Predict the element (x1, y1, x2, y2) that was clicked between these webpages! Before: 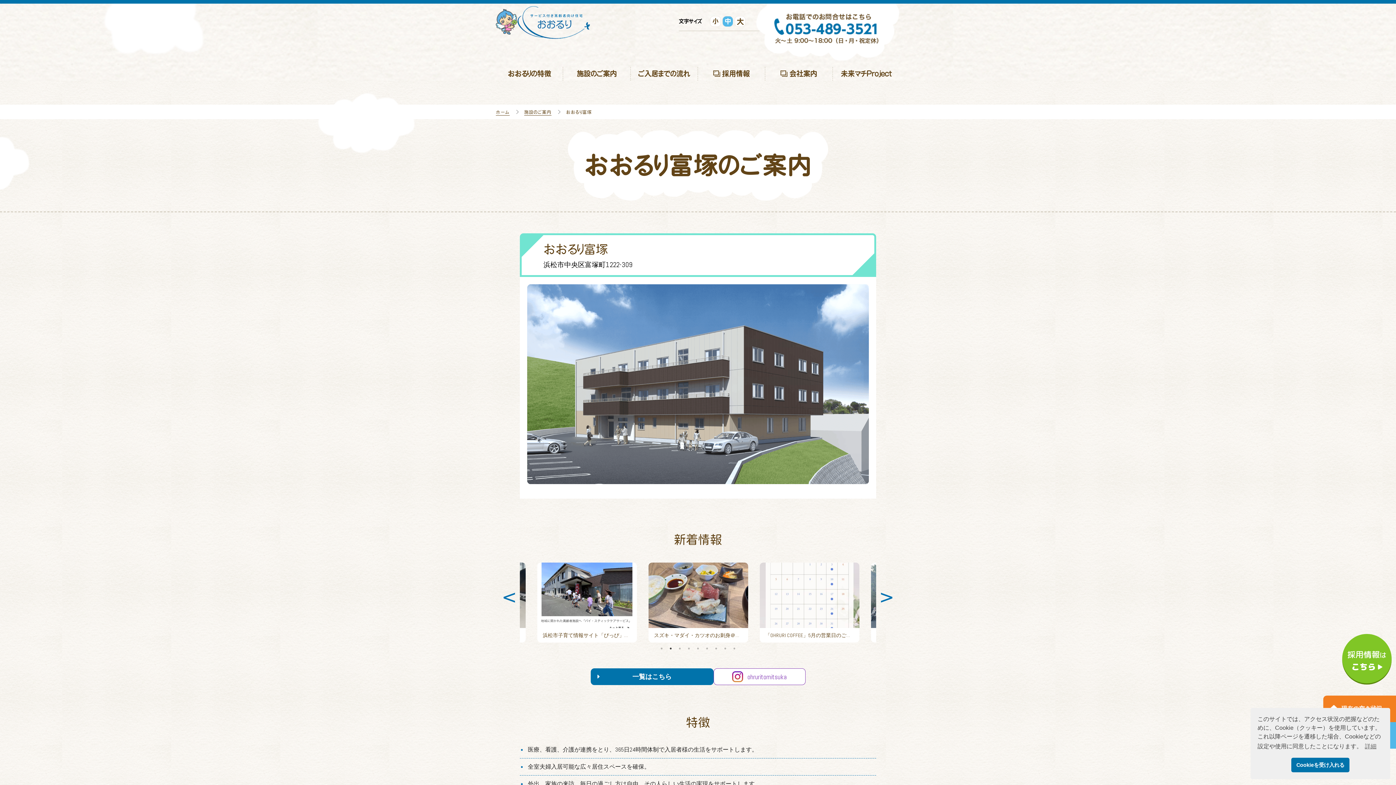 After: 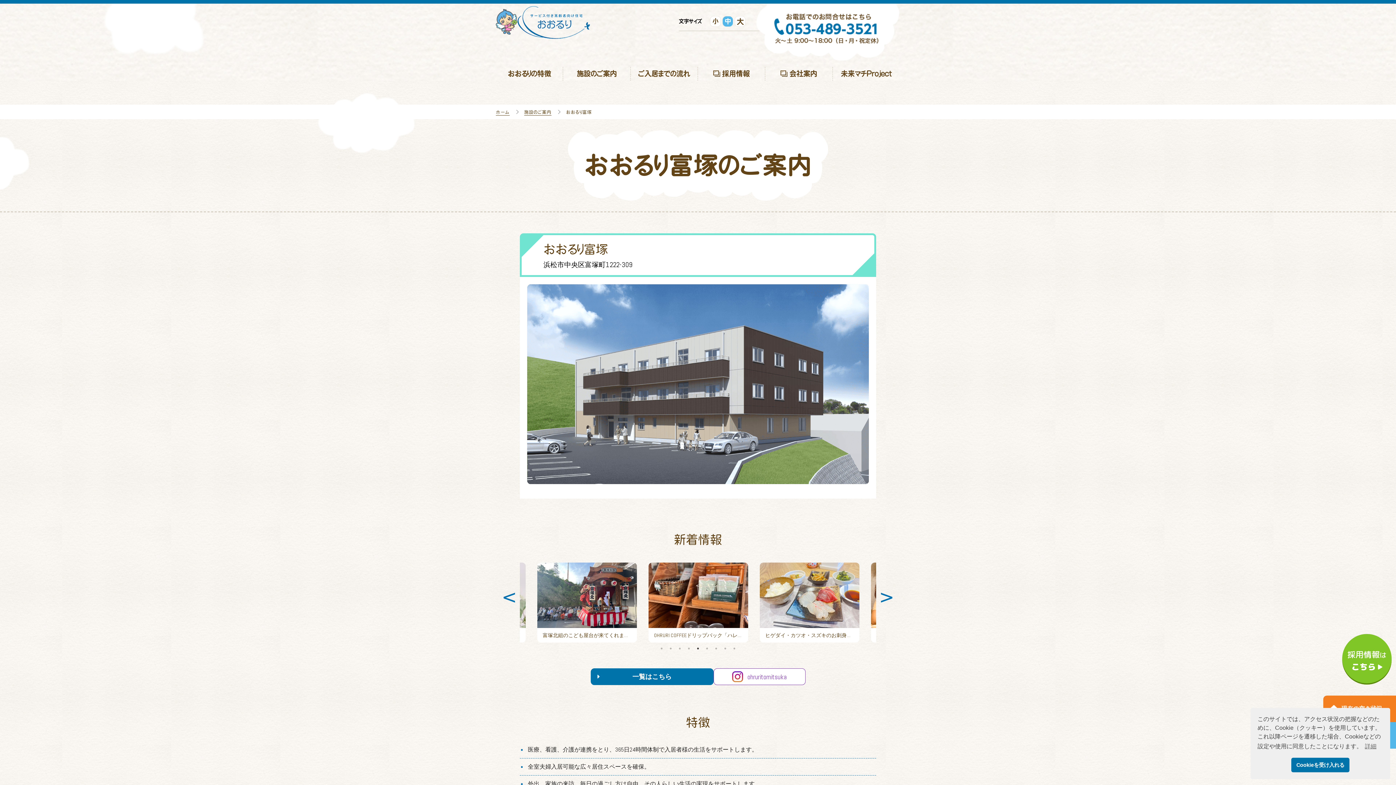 Action: label: 5 of 3 bbox: (694, 645, 701, 652)